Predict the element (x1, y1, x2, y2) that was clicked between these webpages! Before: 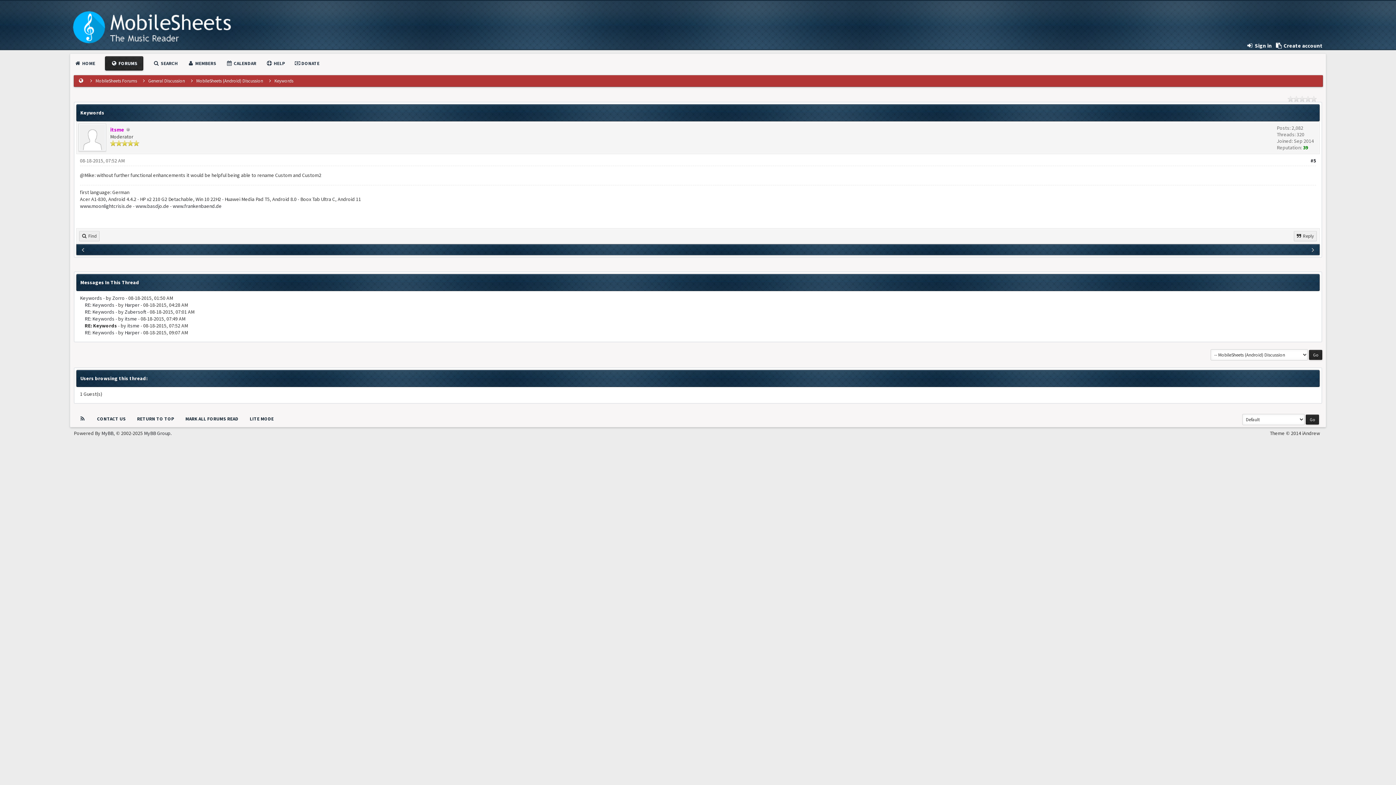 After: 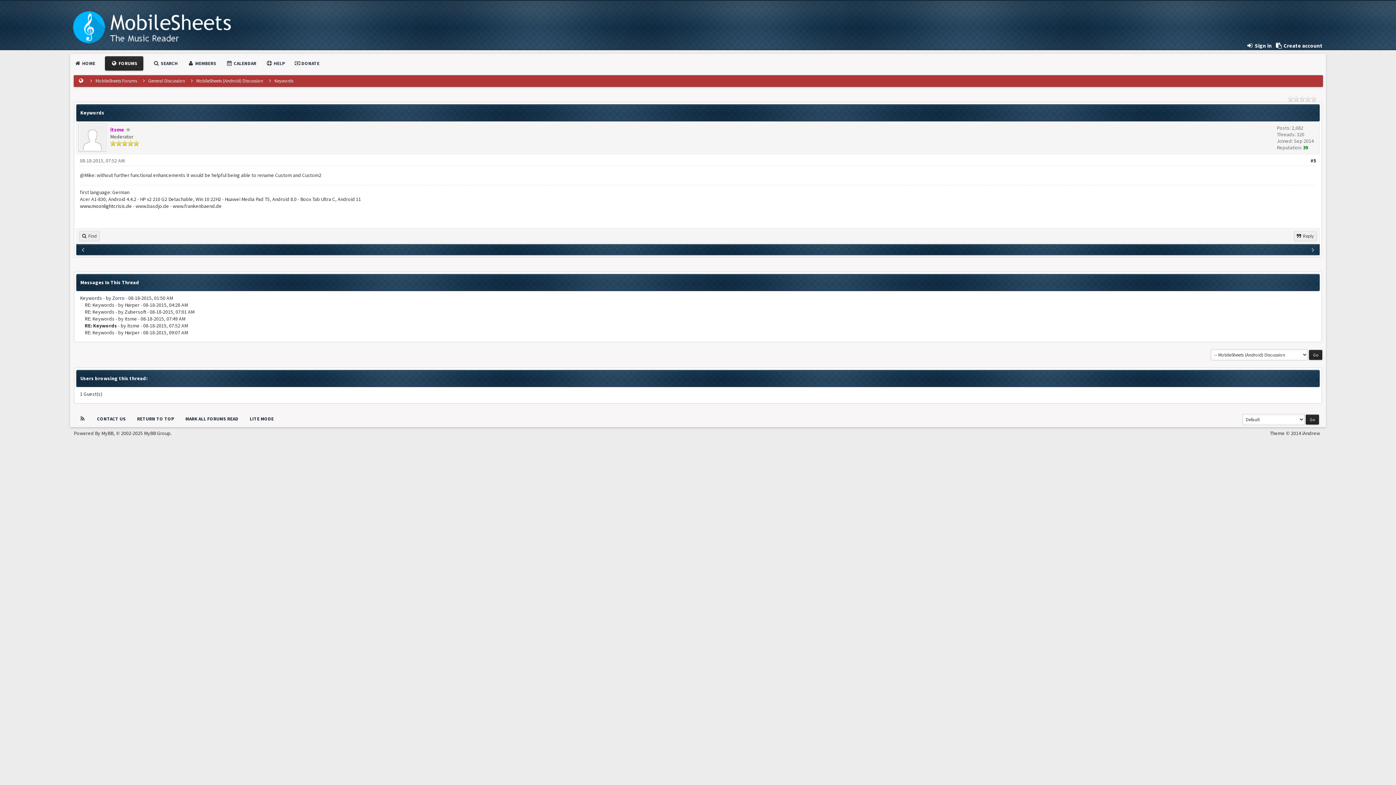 Action: label: www.moonlightcrisis.de bbox: (80, 202, 132, 209)